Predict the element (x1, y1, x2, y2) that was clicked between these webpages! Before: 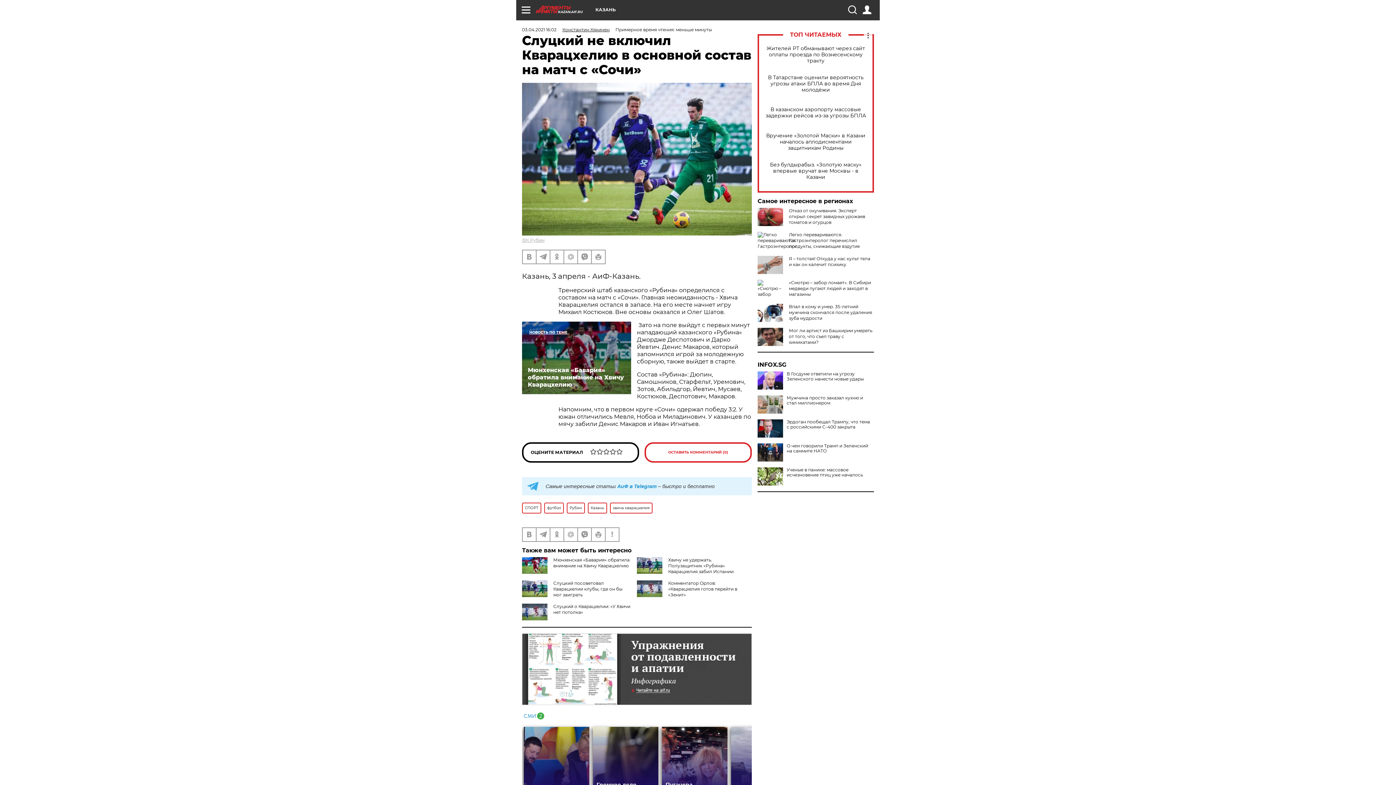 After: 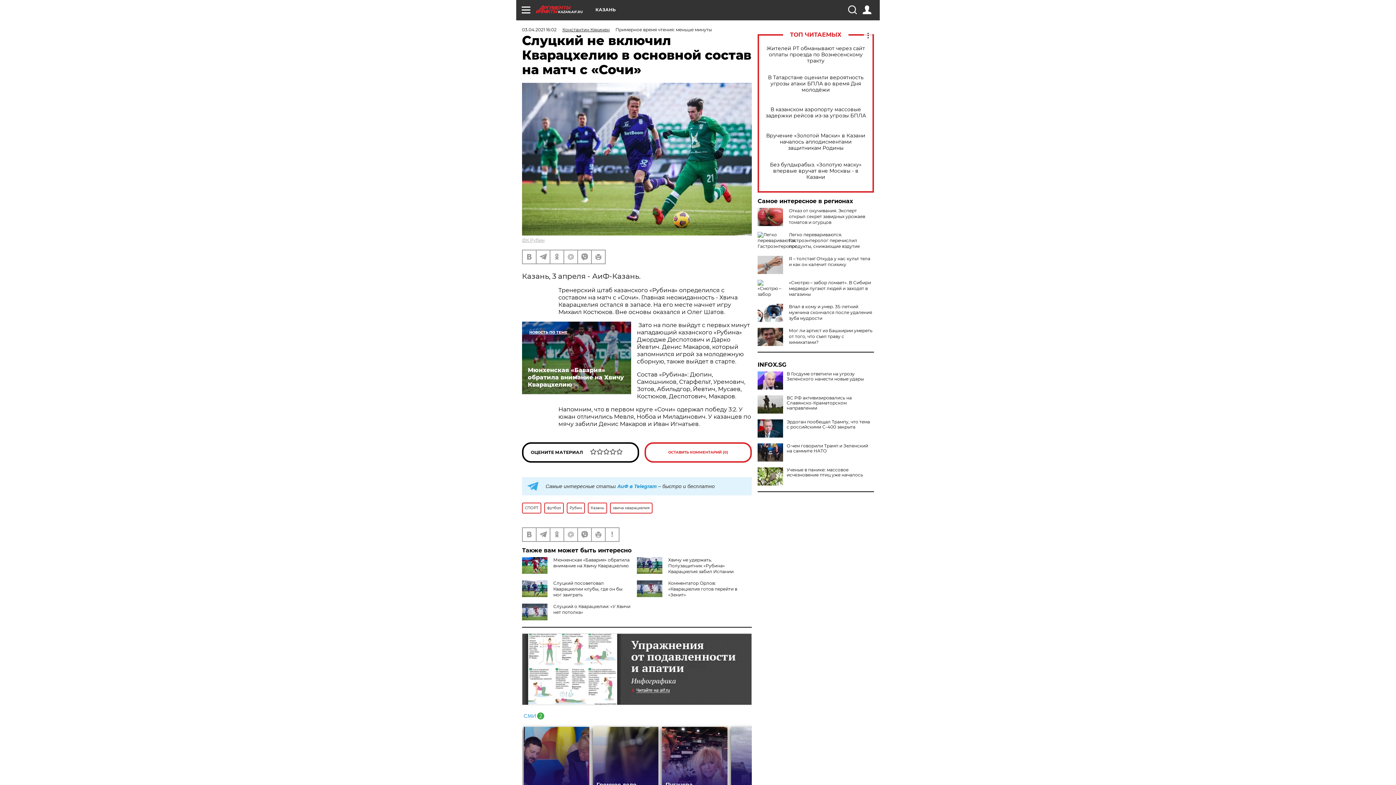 Action: bbox: (757, 395, 783, 413)